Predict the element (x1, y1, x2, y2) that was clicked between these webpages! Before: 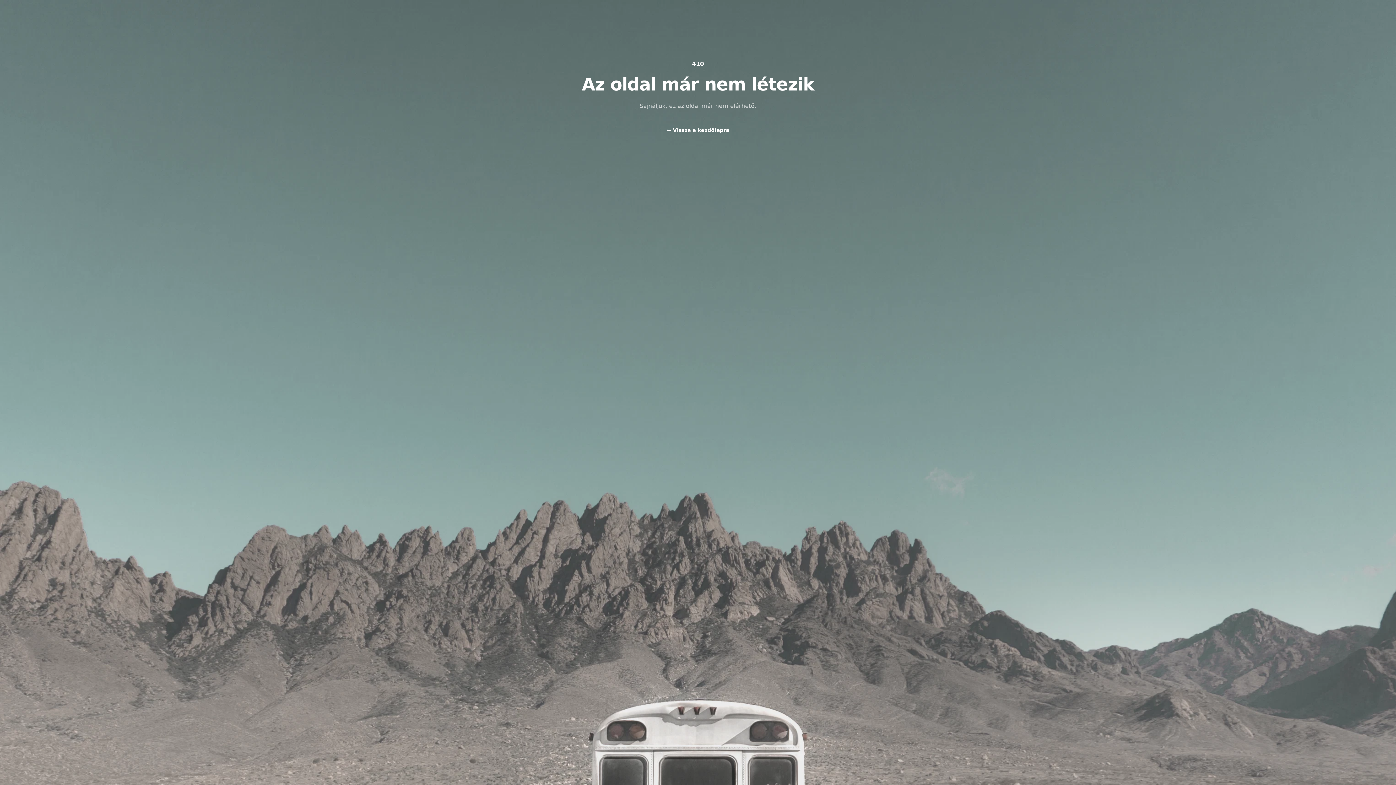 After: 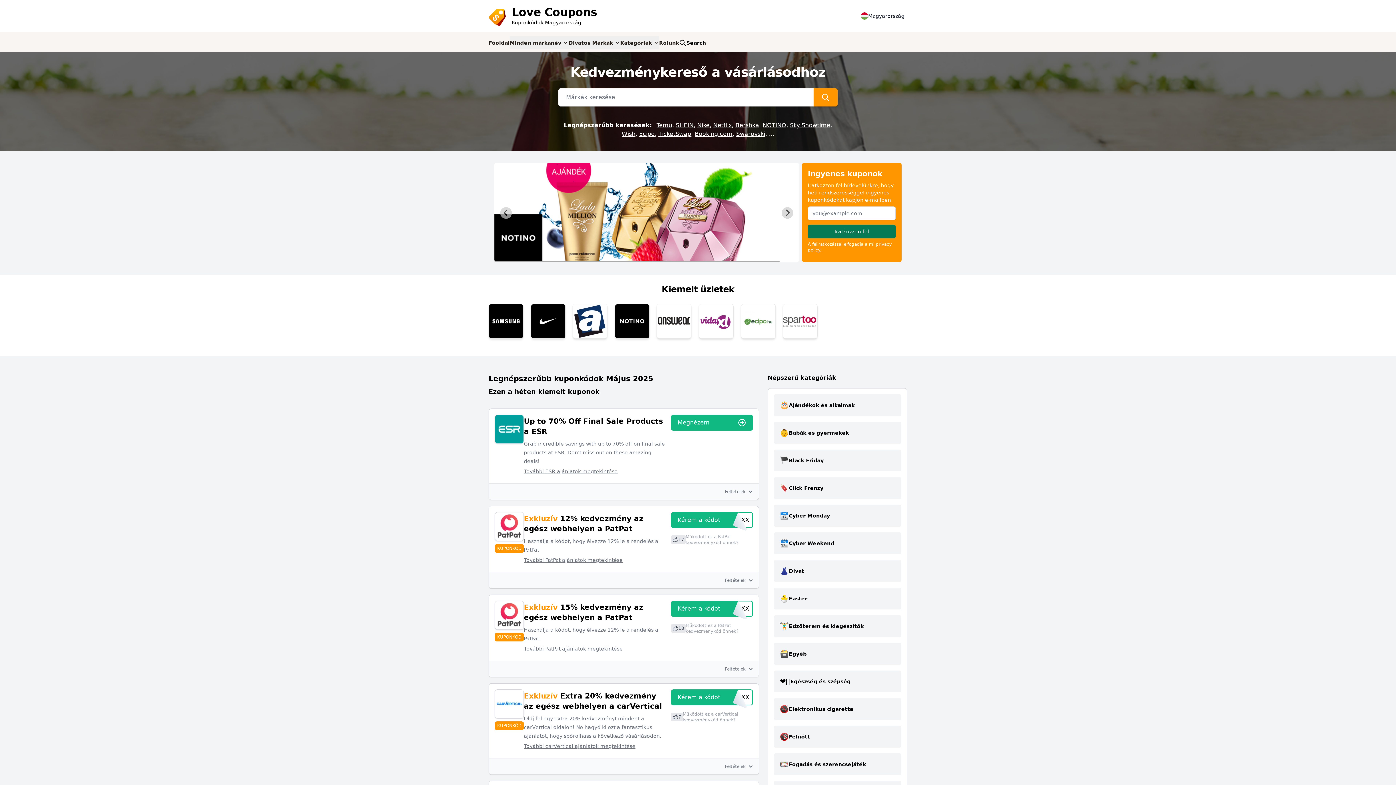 Action: bbox: (666, 125, 729, 135) label: ← Vissza a kezdőlapra